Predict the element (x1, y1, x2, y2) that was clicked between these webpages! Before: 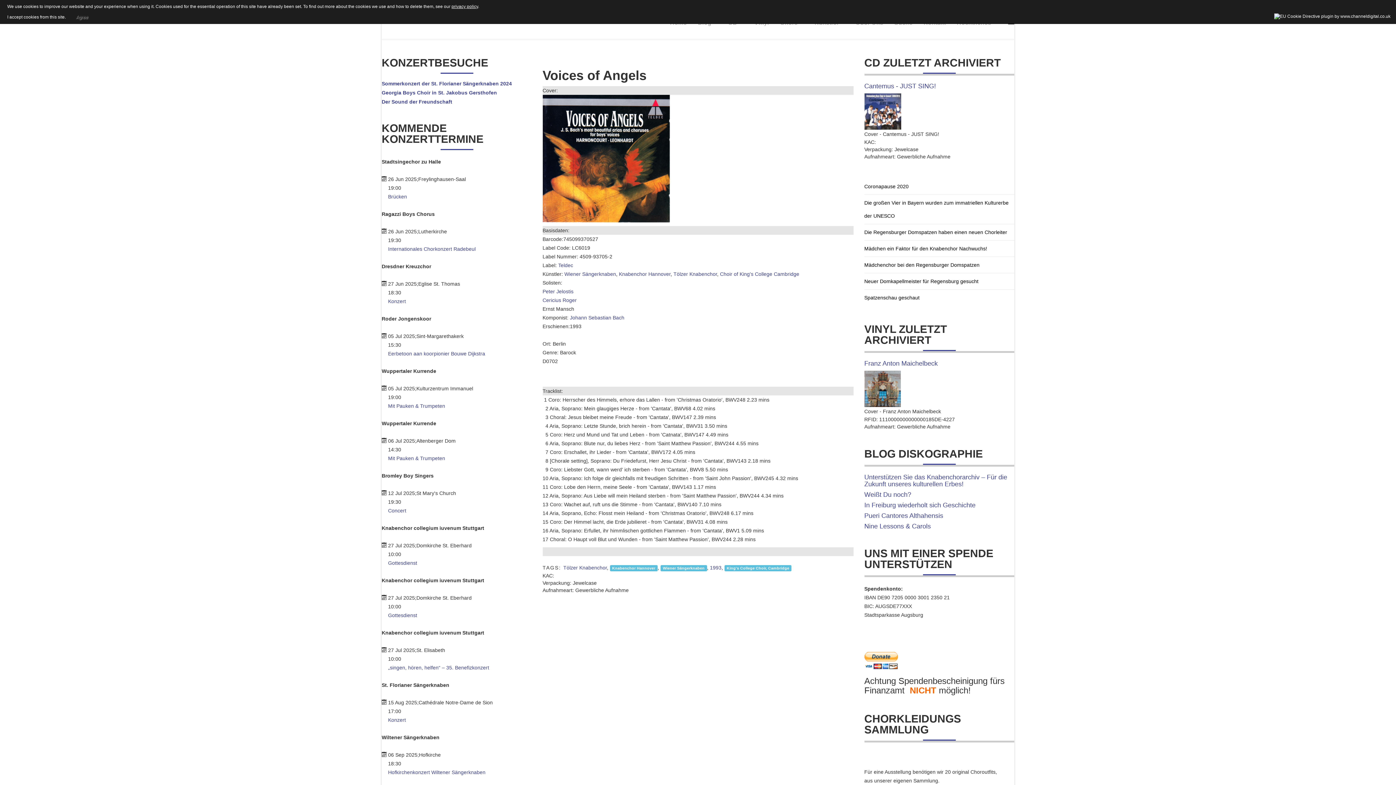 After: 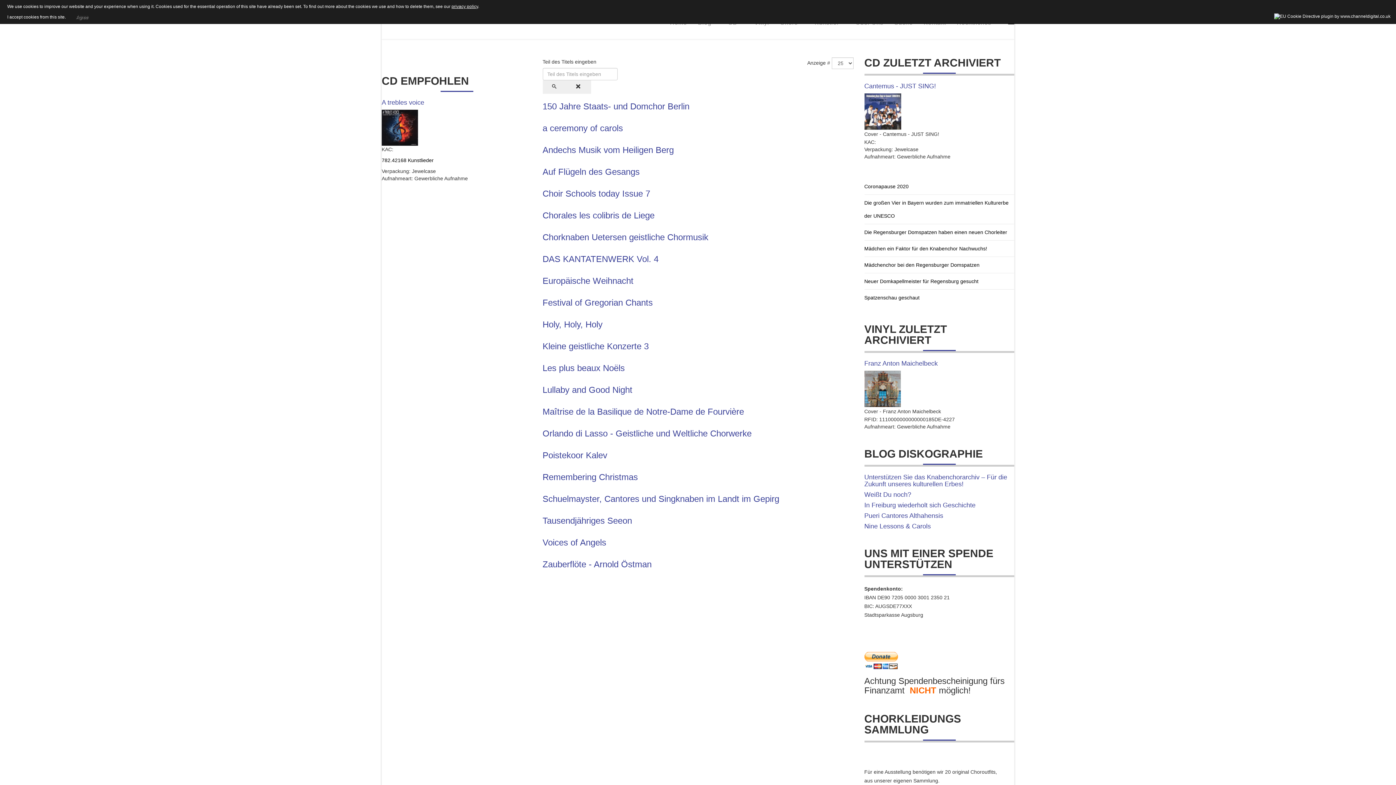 Action: label: 1993 bbox: (710, 565, 721, 570)